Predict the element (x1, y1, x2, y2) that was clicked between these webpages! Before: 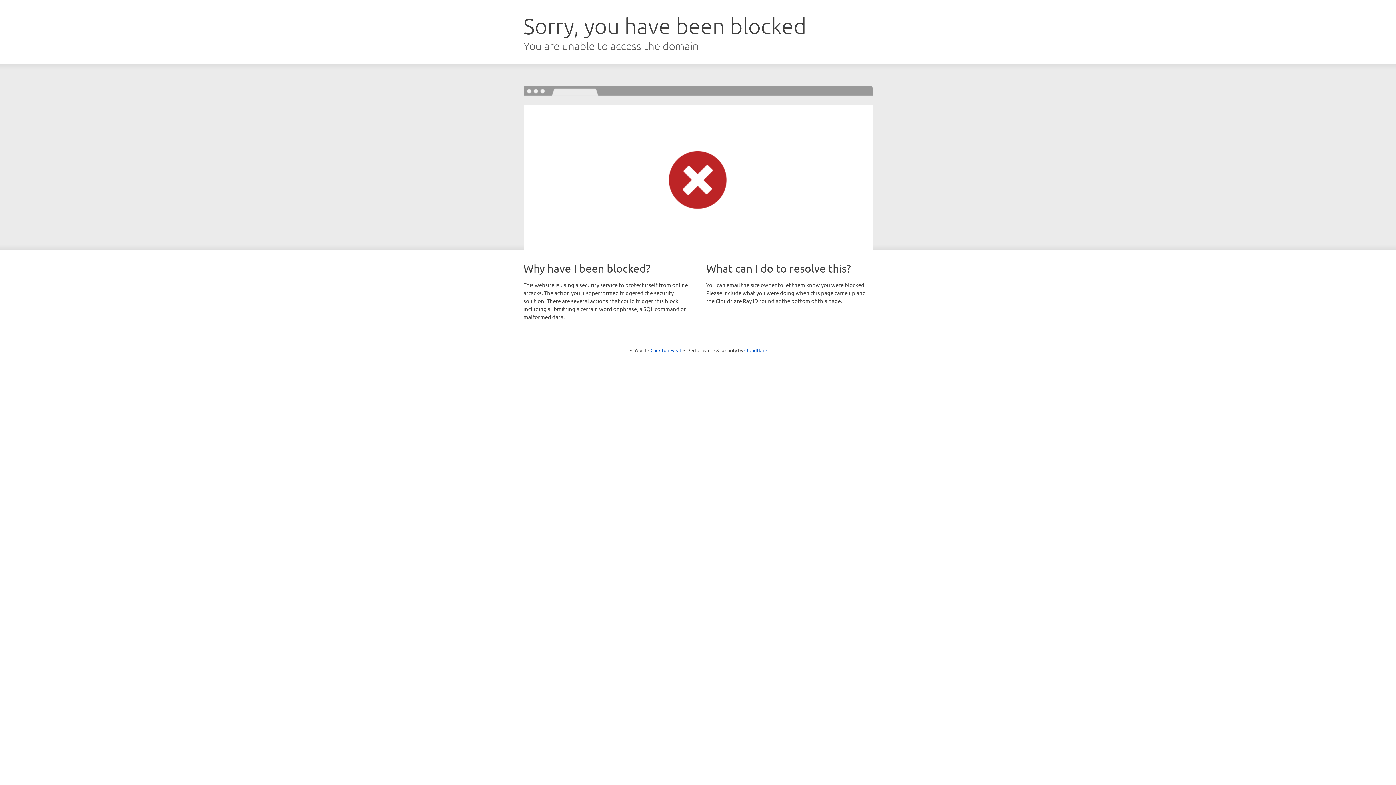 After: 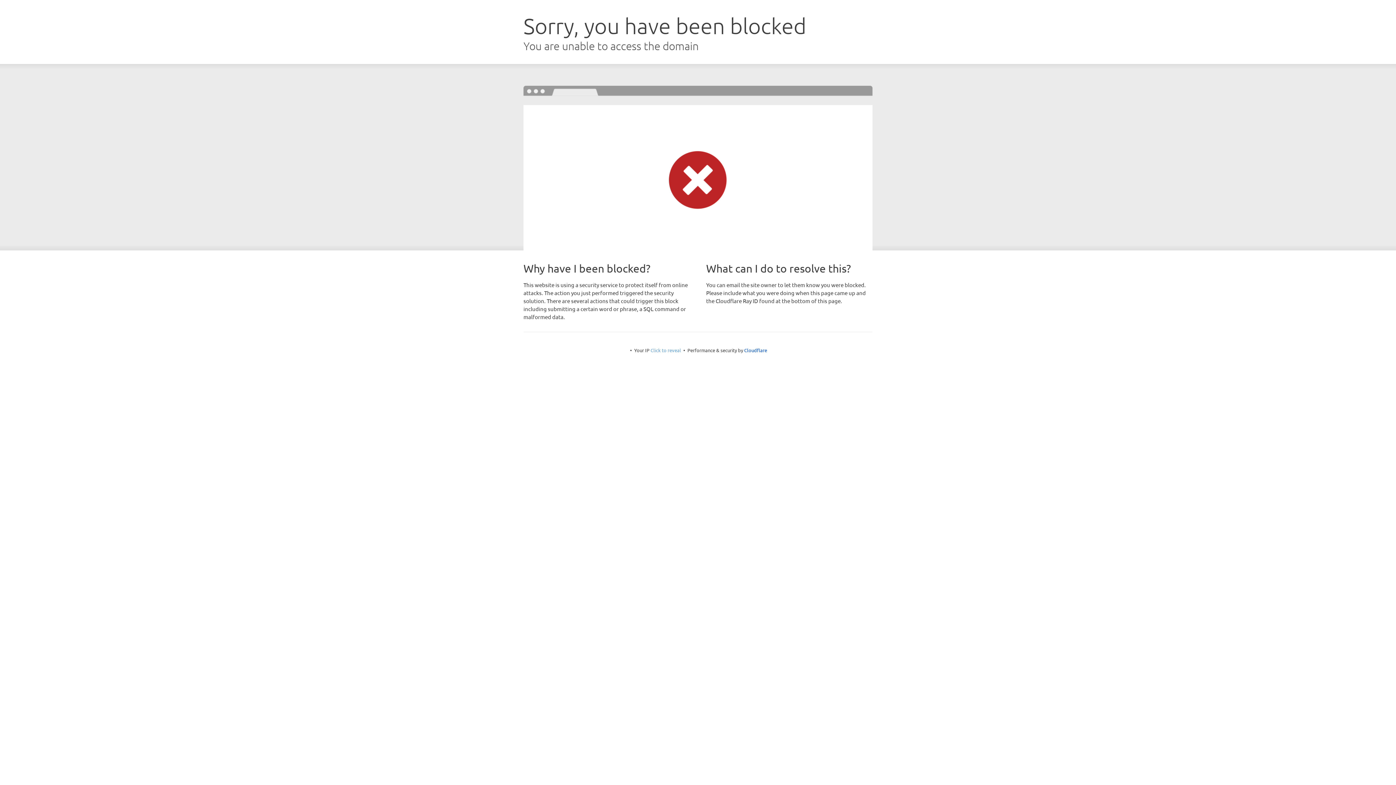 Action: label: Click to reveal bbox: (650, 347, 681, 353)